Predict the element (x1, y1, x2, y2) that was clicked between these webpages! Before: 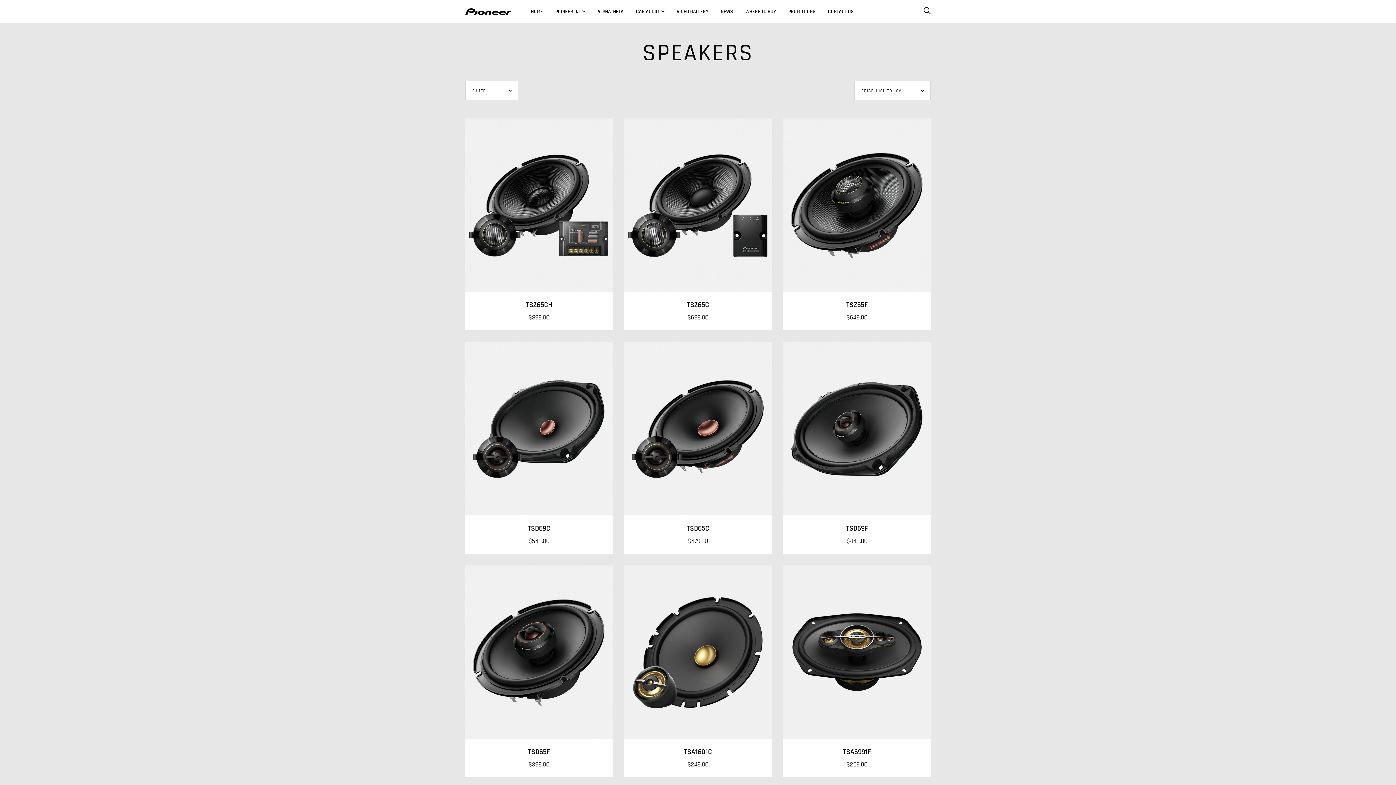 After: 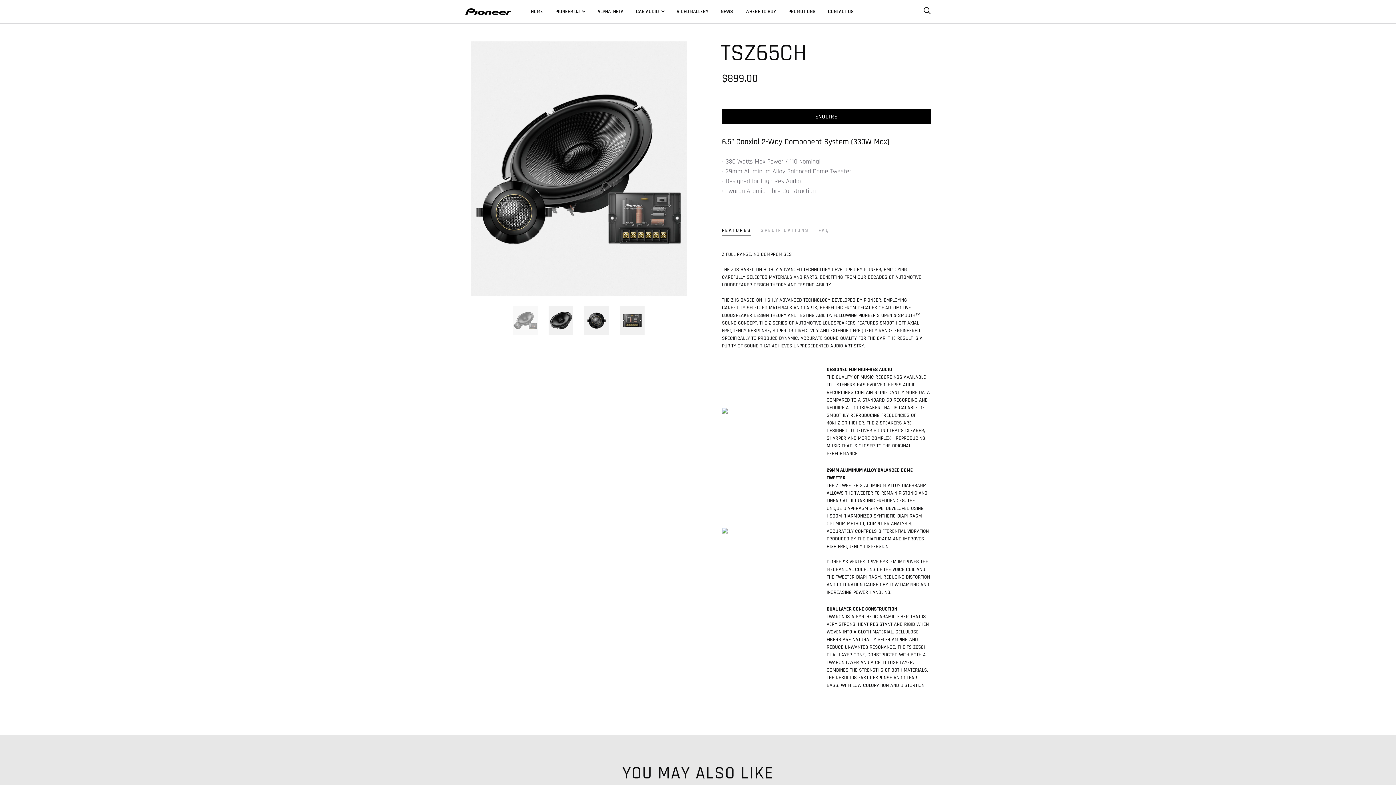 Action: bbox: (465, 118, 612, 292)